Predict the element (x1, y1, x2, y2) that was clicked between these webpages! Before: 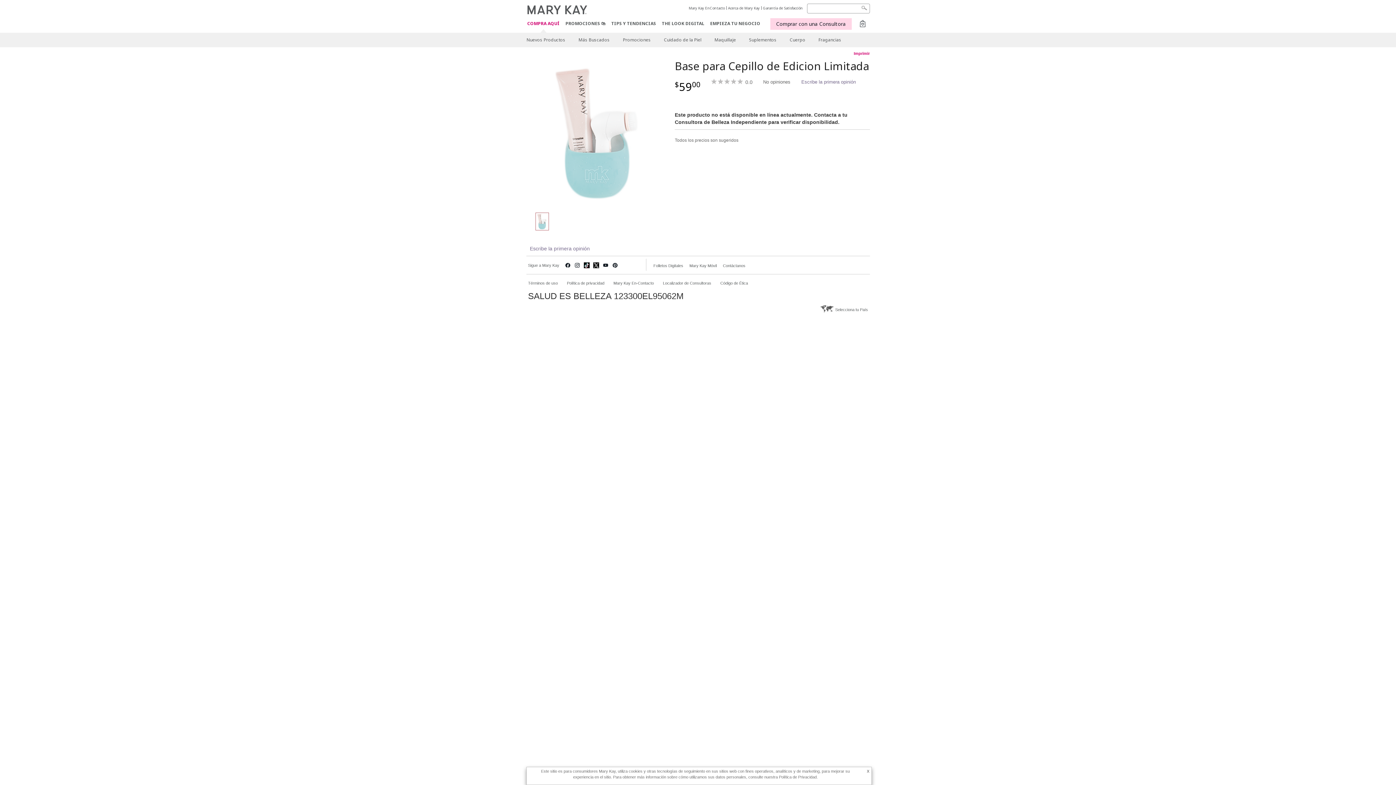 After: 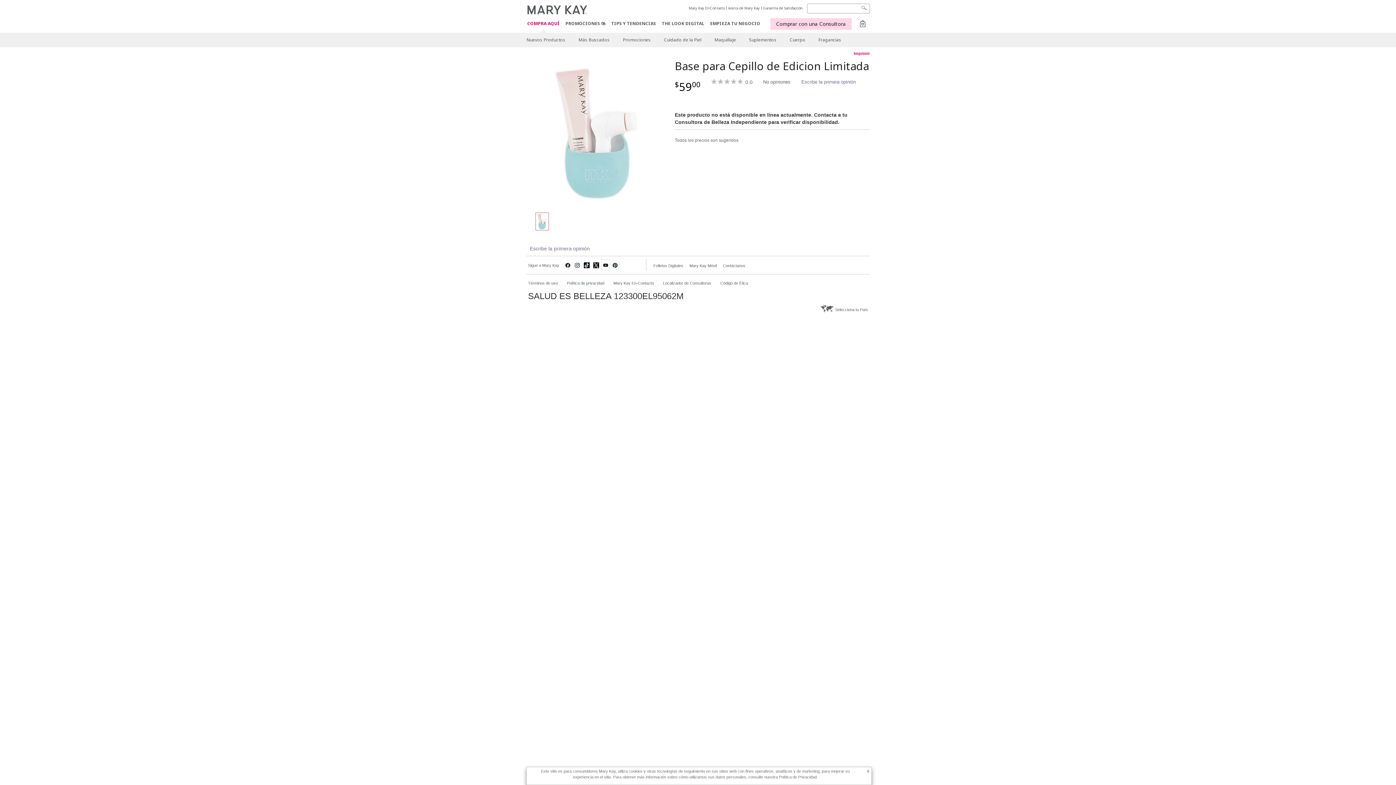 Action: bbox: (600, 258, 610, 270)